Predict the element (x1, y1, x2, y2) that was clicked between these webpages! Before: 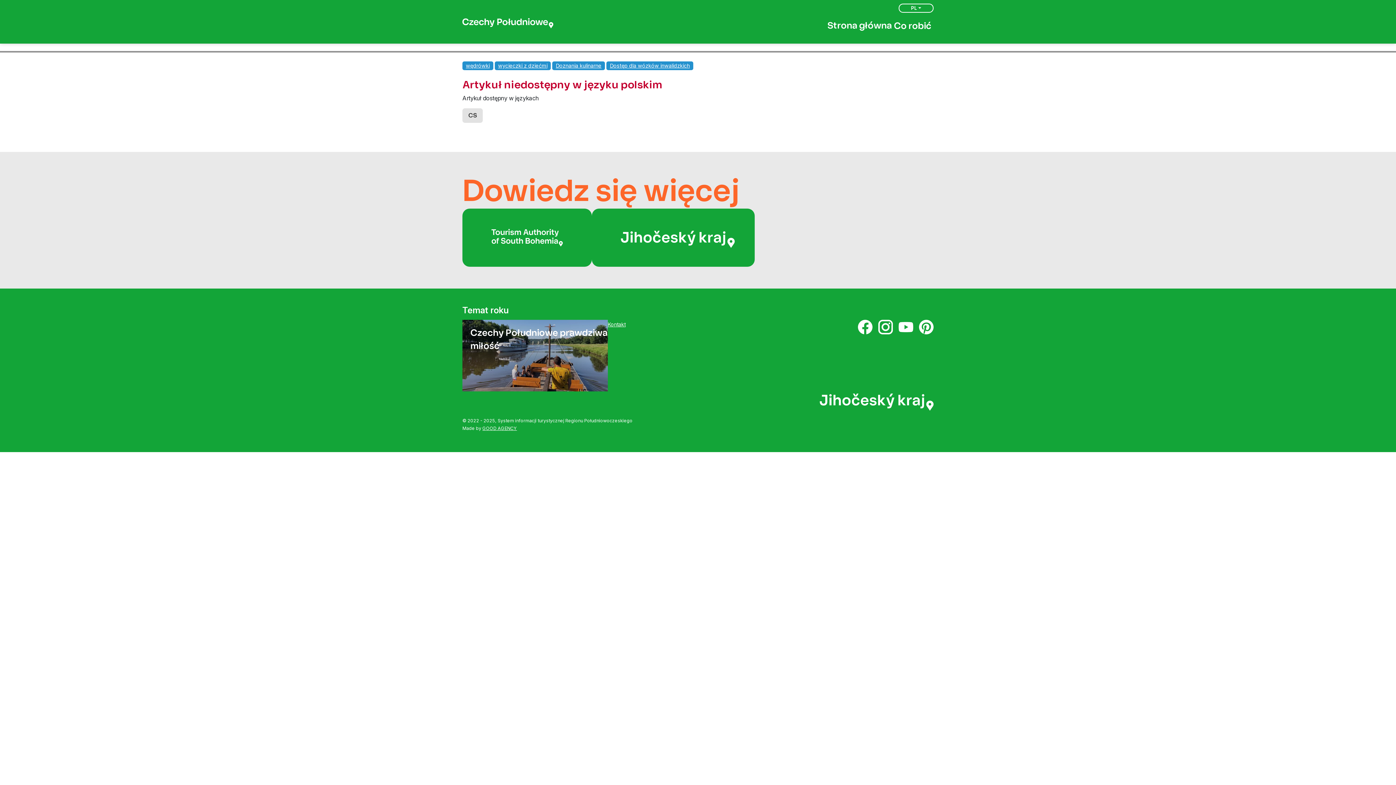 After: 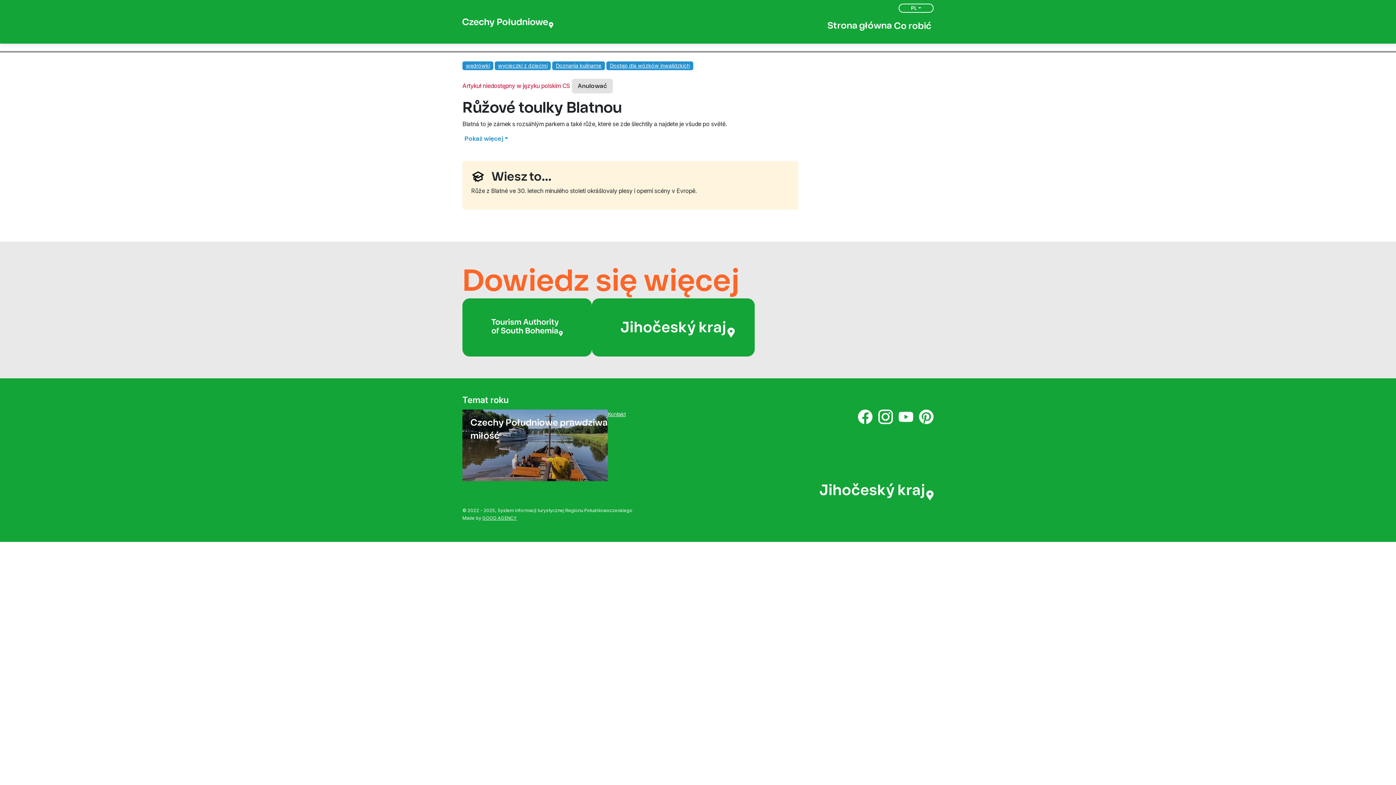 Action: label: CS bbox: (462, 108, 482, 122)